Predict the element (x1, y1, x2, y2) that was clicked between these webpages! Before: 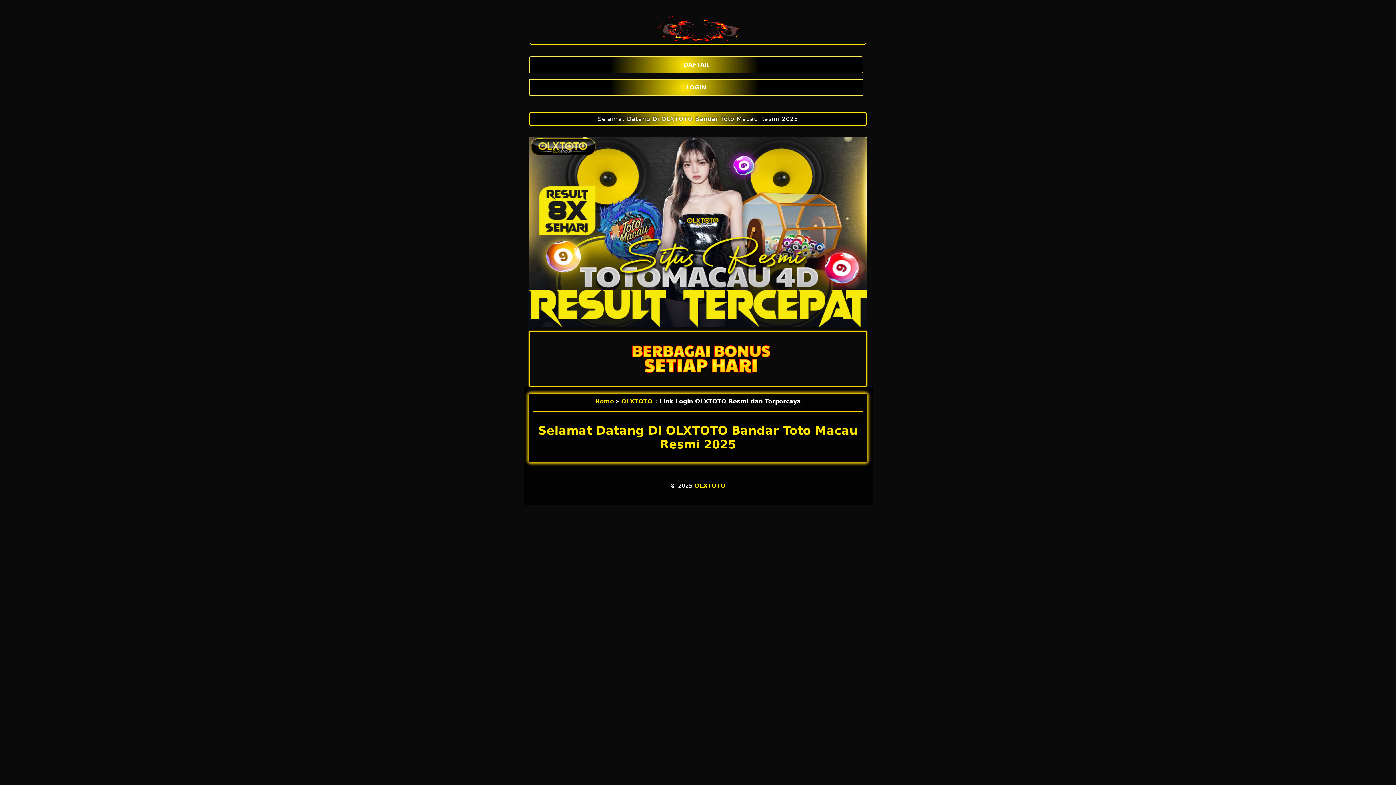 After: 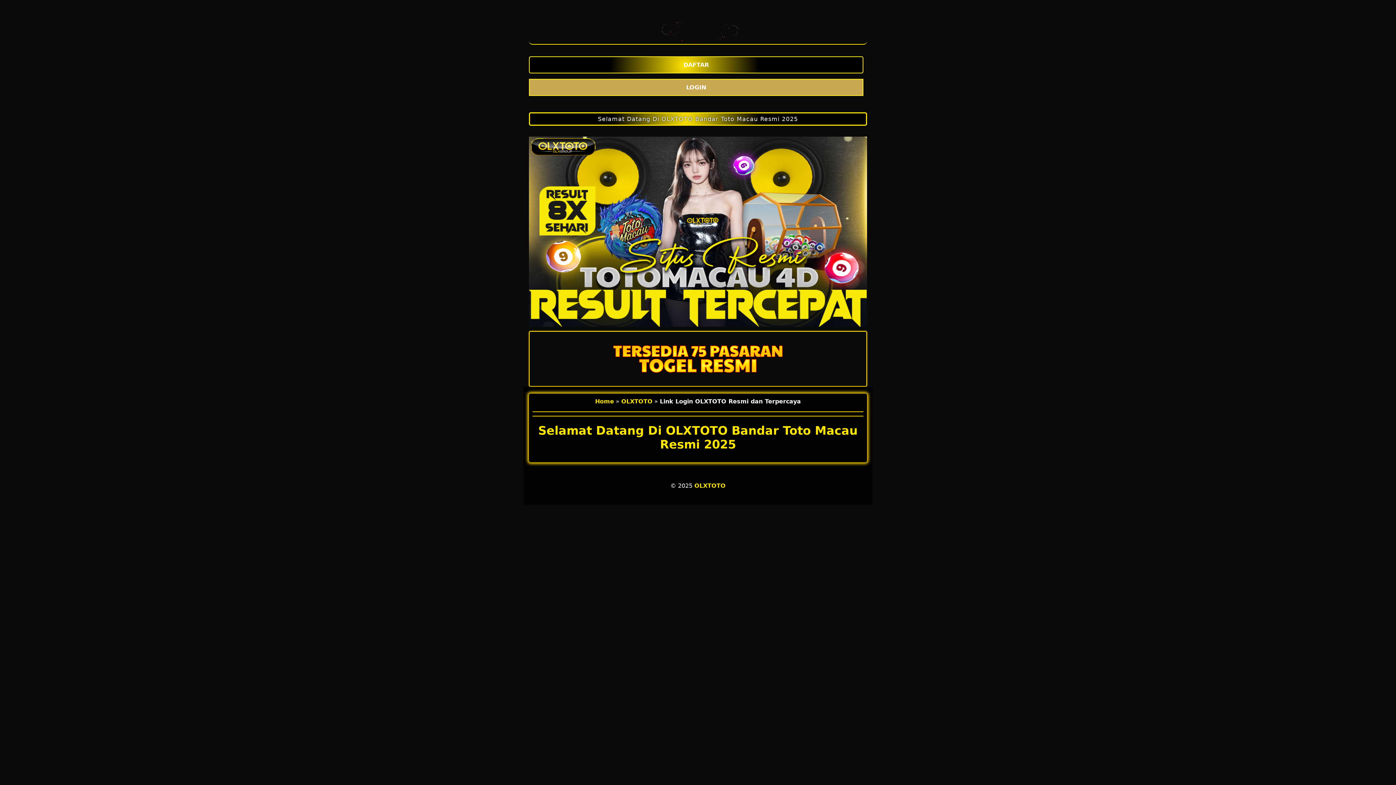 Action: label: LOGIN bbox: (529, 78, 867, 96)